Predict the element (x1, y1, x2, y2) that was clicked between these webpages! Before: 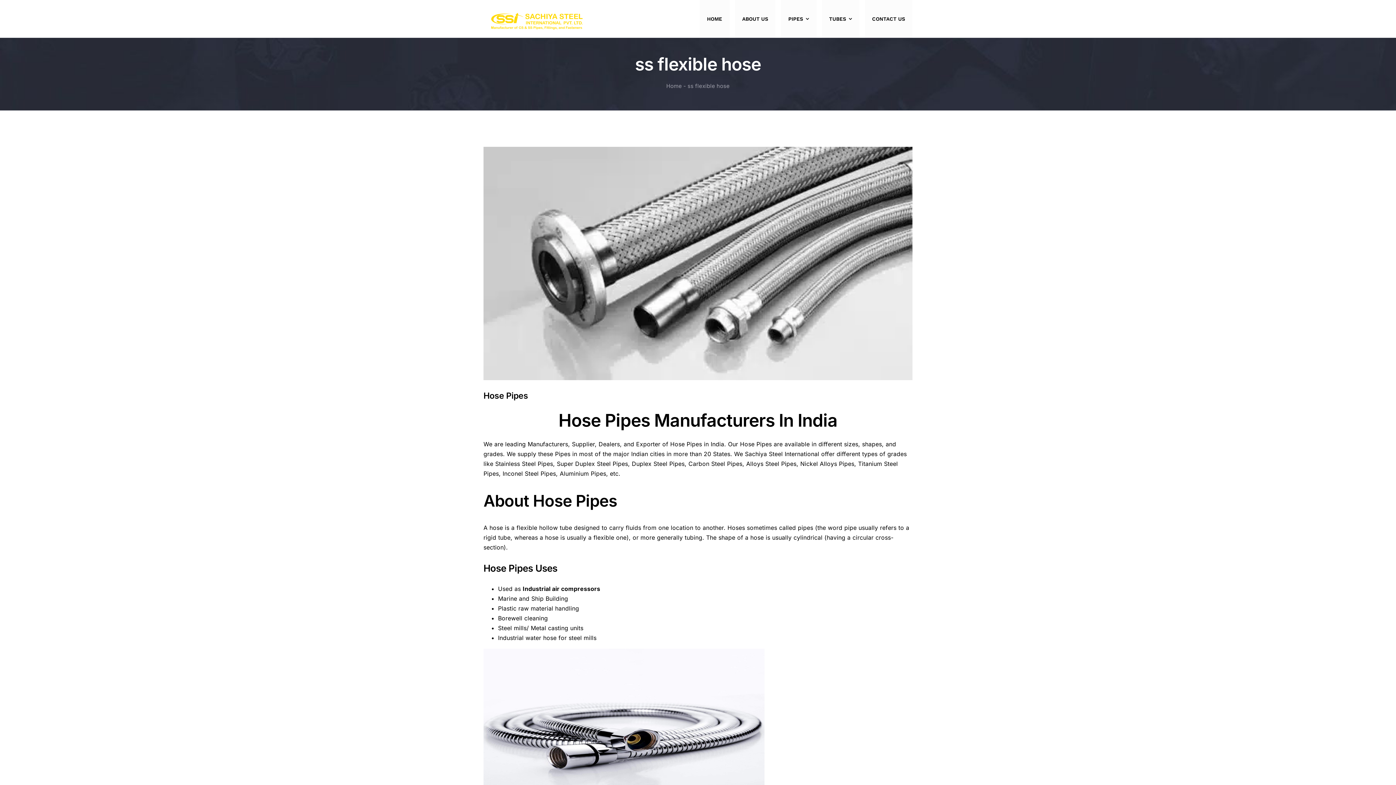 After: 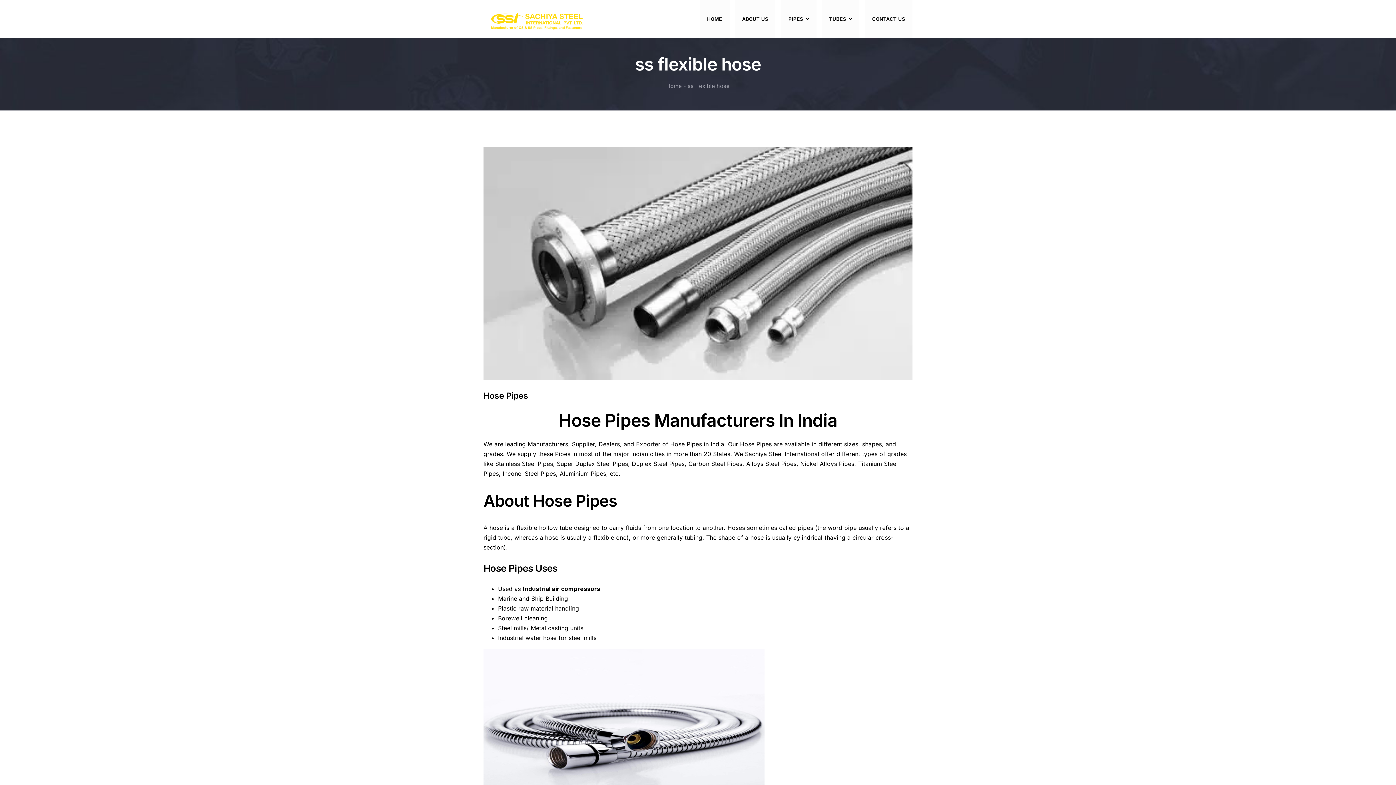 Action: label: Sachiya Steel International bbox: (745, 450, 819, 457)